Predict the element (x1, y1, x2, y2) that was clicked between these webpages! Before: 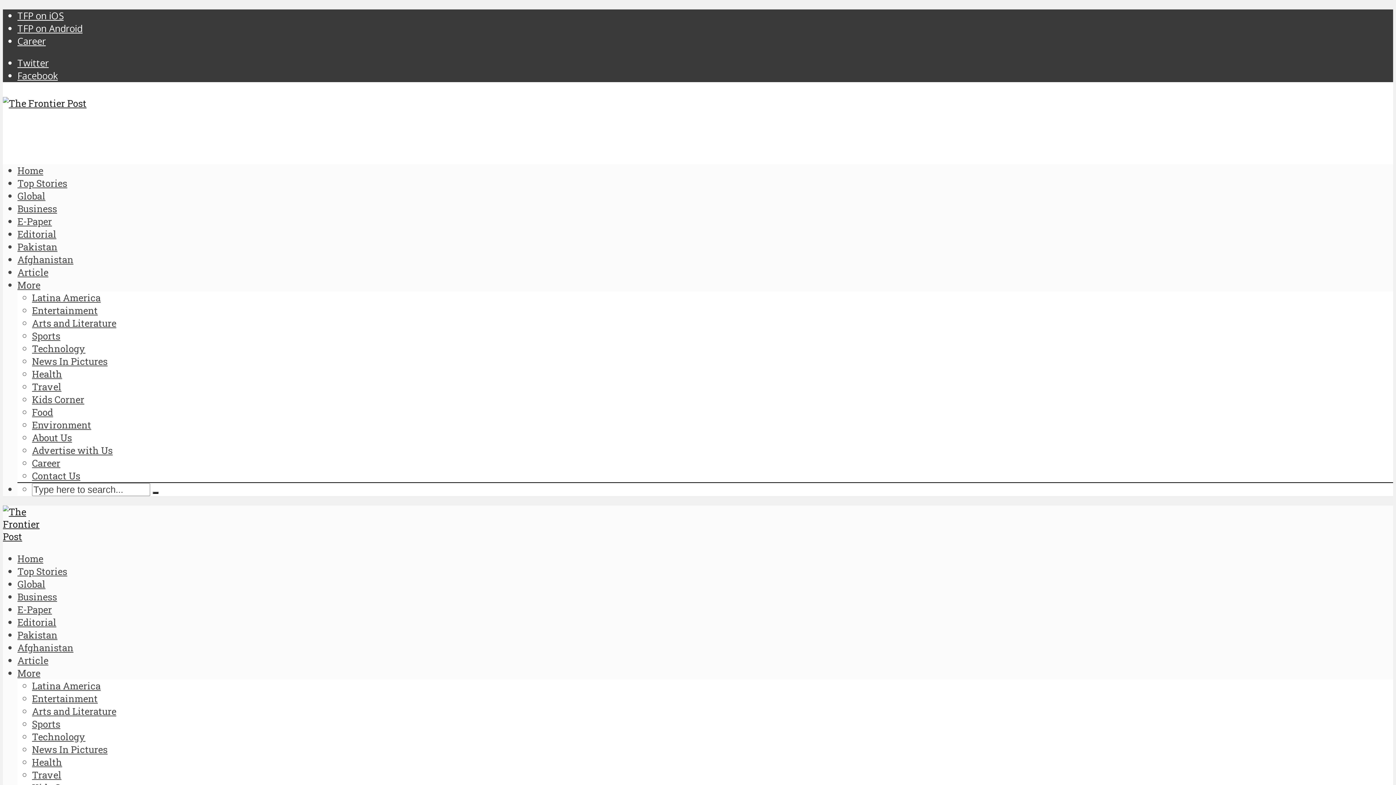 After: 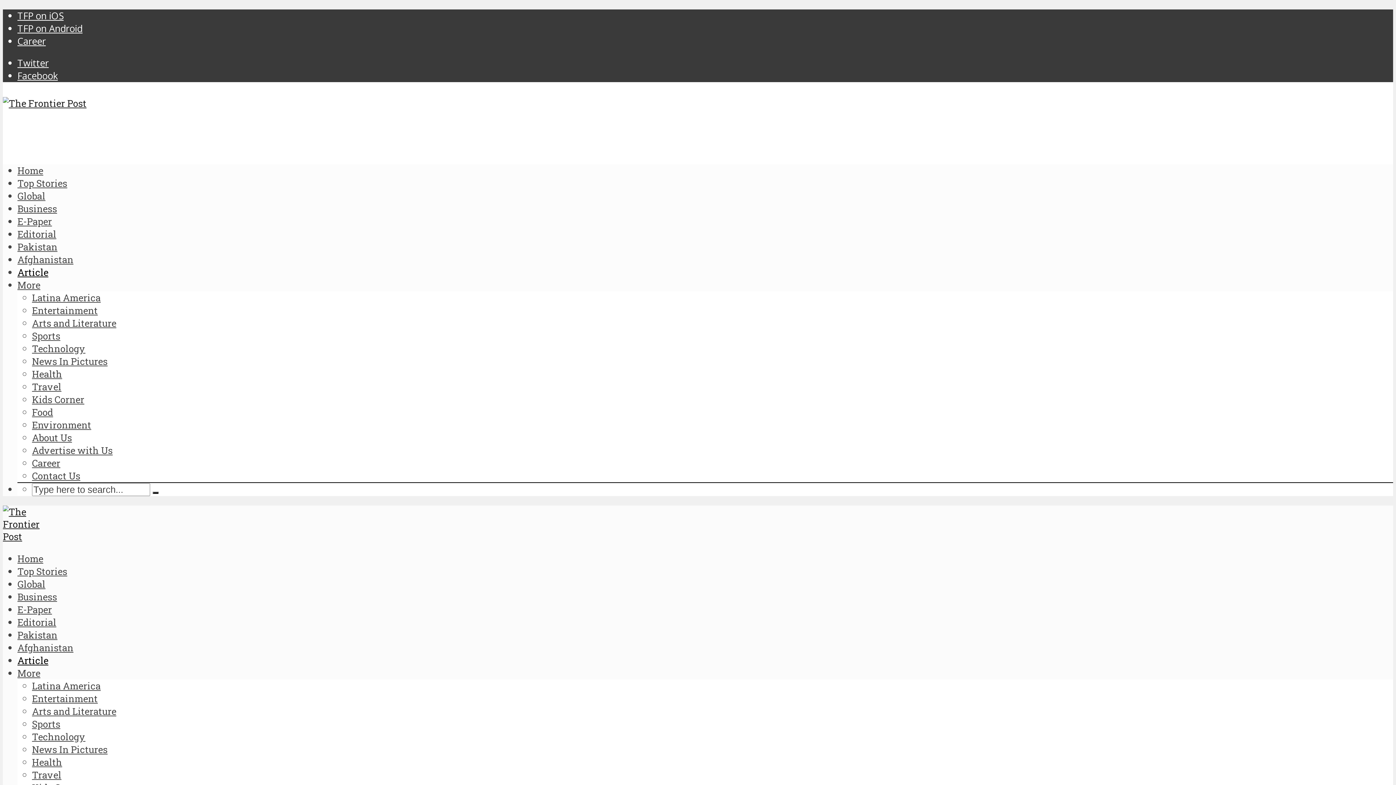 Action: label: Article bbox: (17, 654, 48, 666)